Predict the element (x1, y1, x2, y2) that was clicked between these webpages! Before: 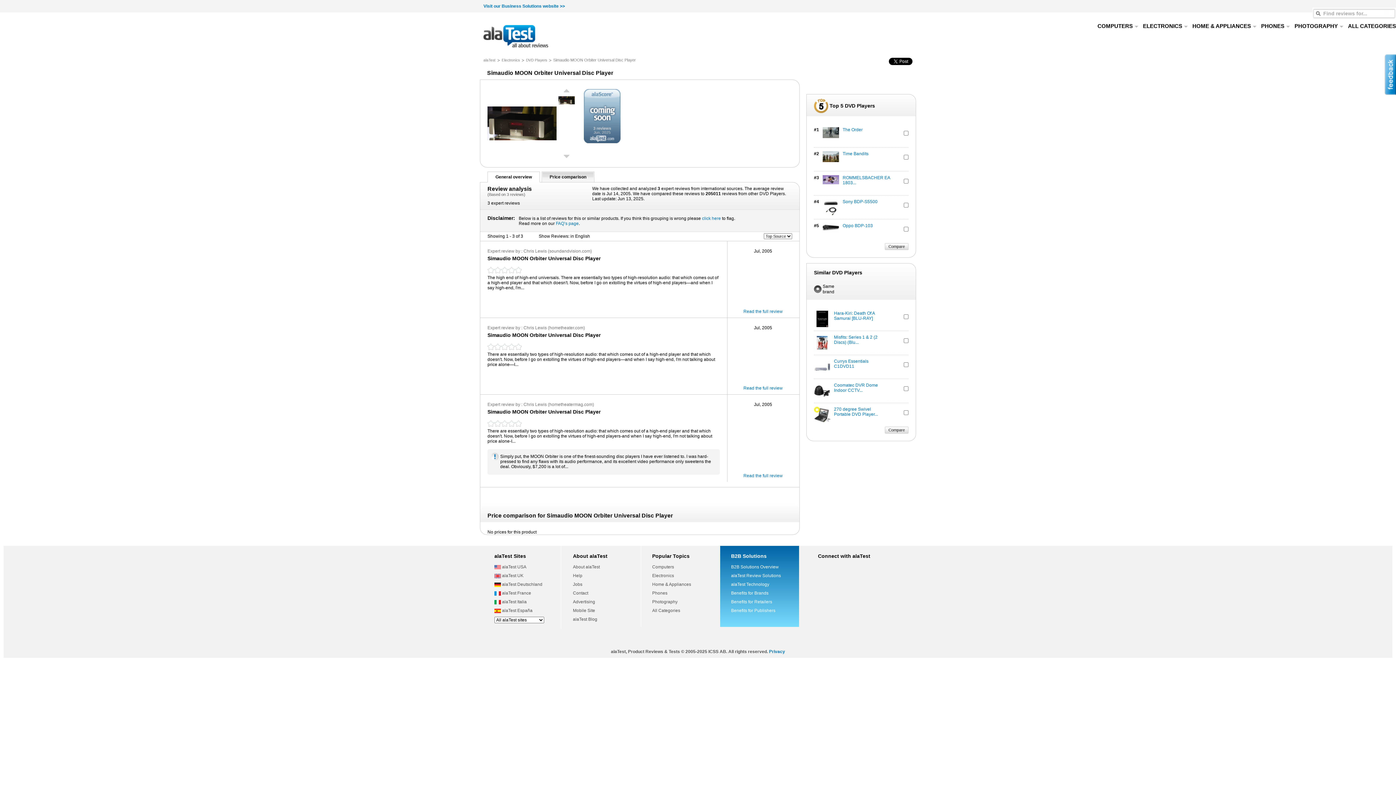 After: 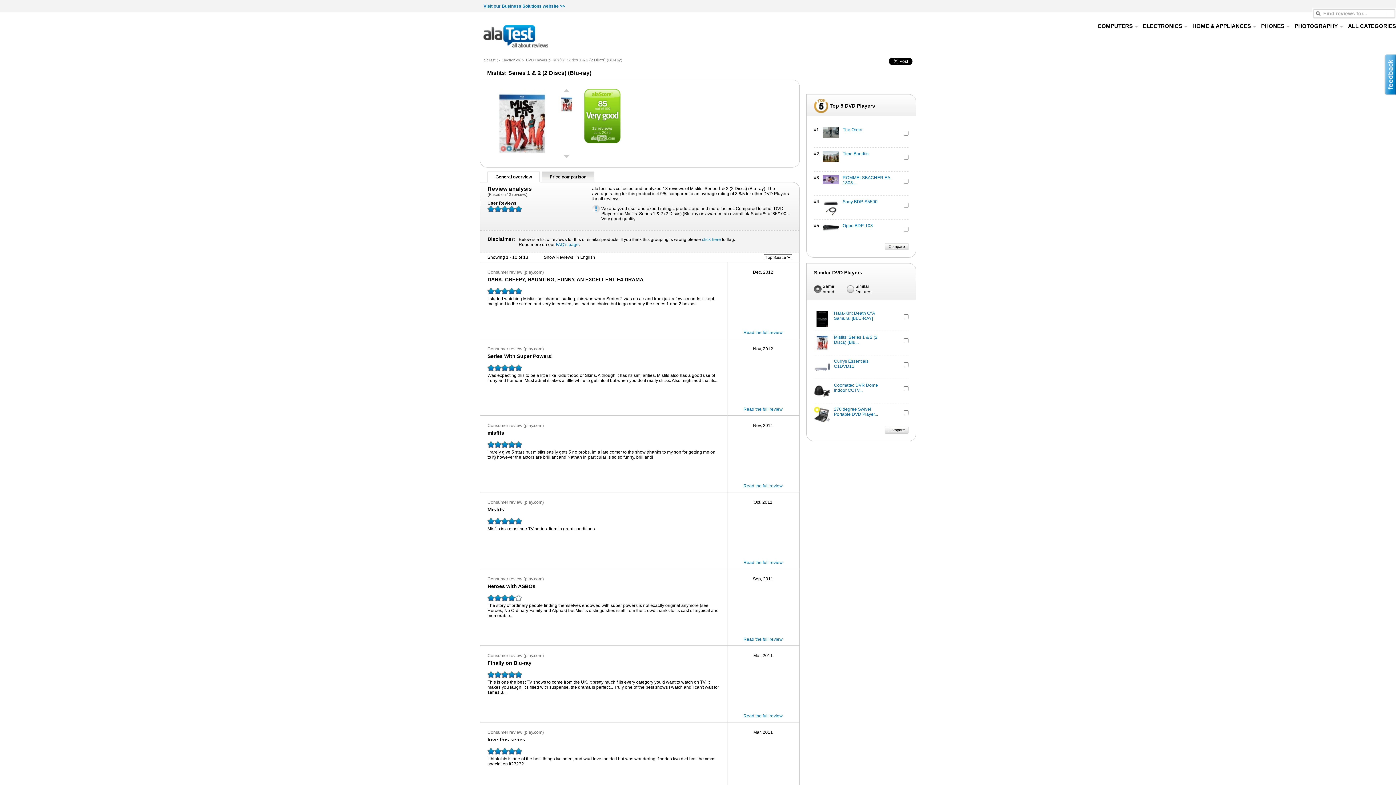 Action: label: Misfits: Series 1 & 2 (2 Discs) (Blu... bbox: (834, 334, 888, 345)